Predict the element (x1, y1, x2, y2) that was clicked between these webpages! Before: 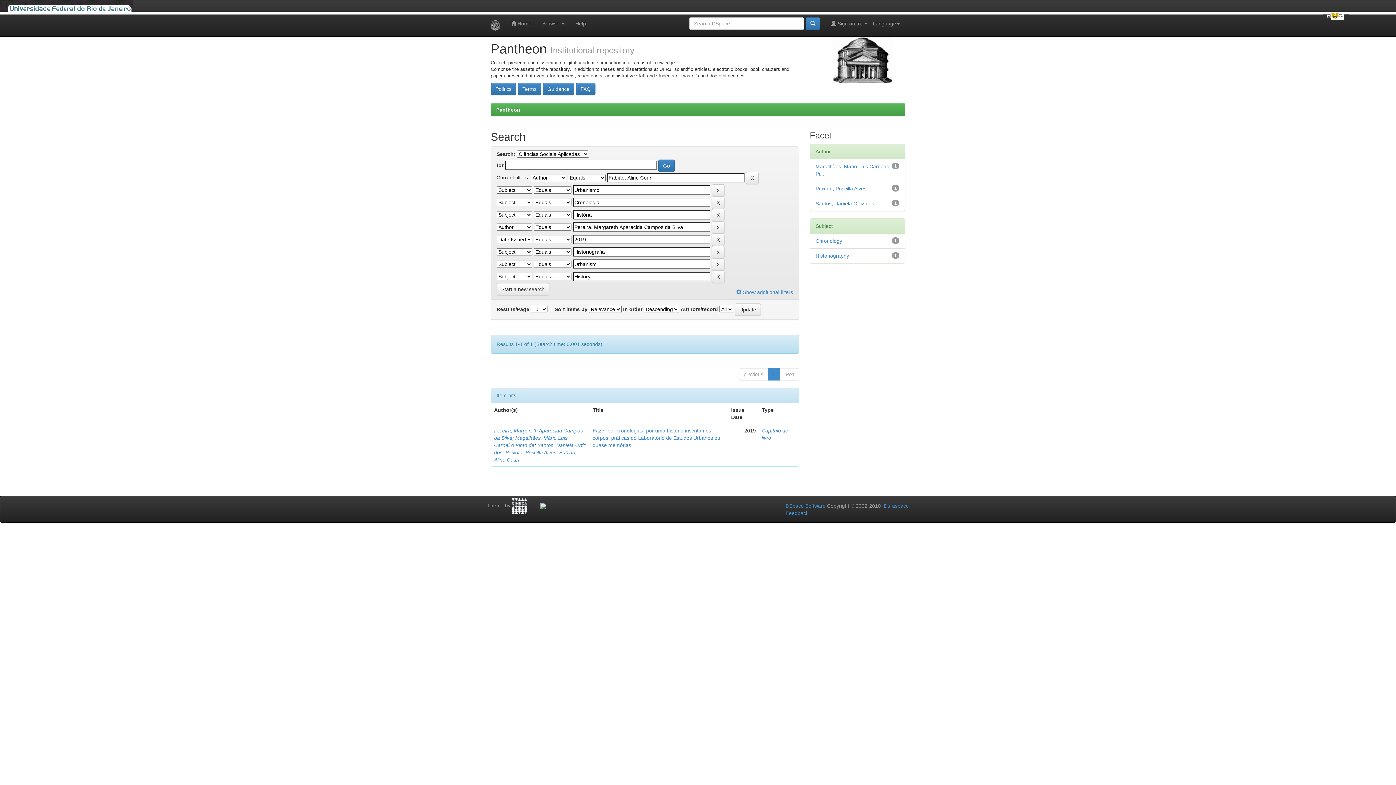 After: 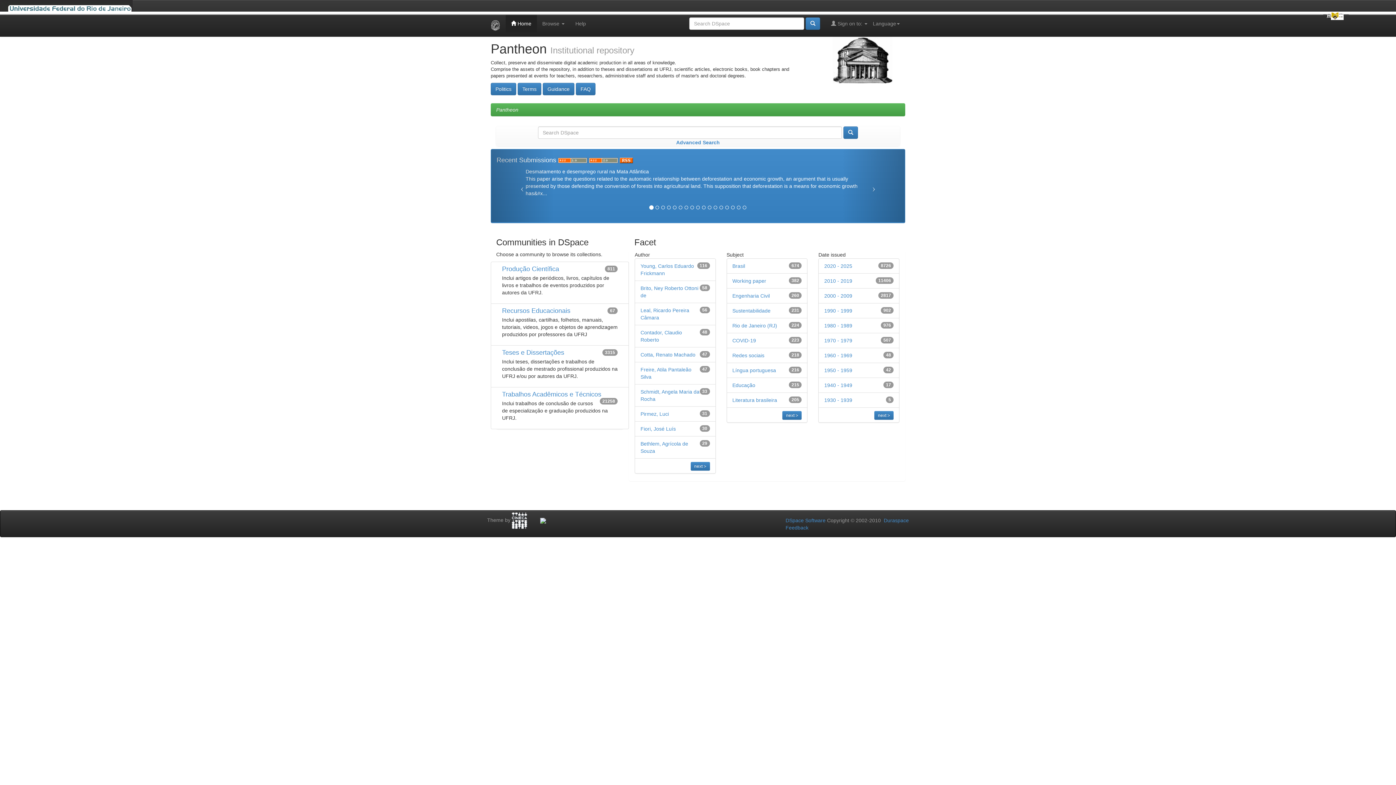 Action: bbox: (496, 106, 520, 112) label: Pantheon